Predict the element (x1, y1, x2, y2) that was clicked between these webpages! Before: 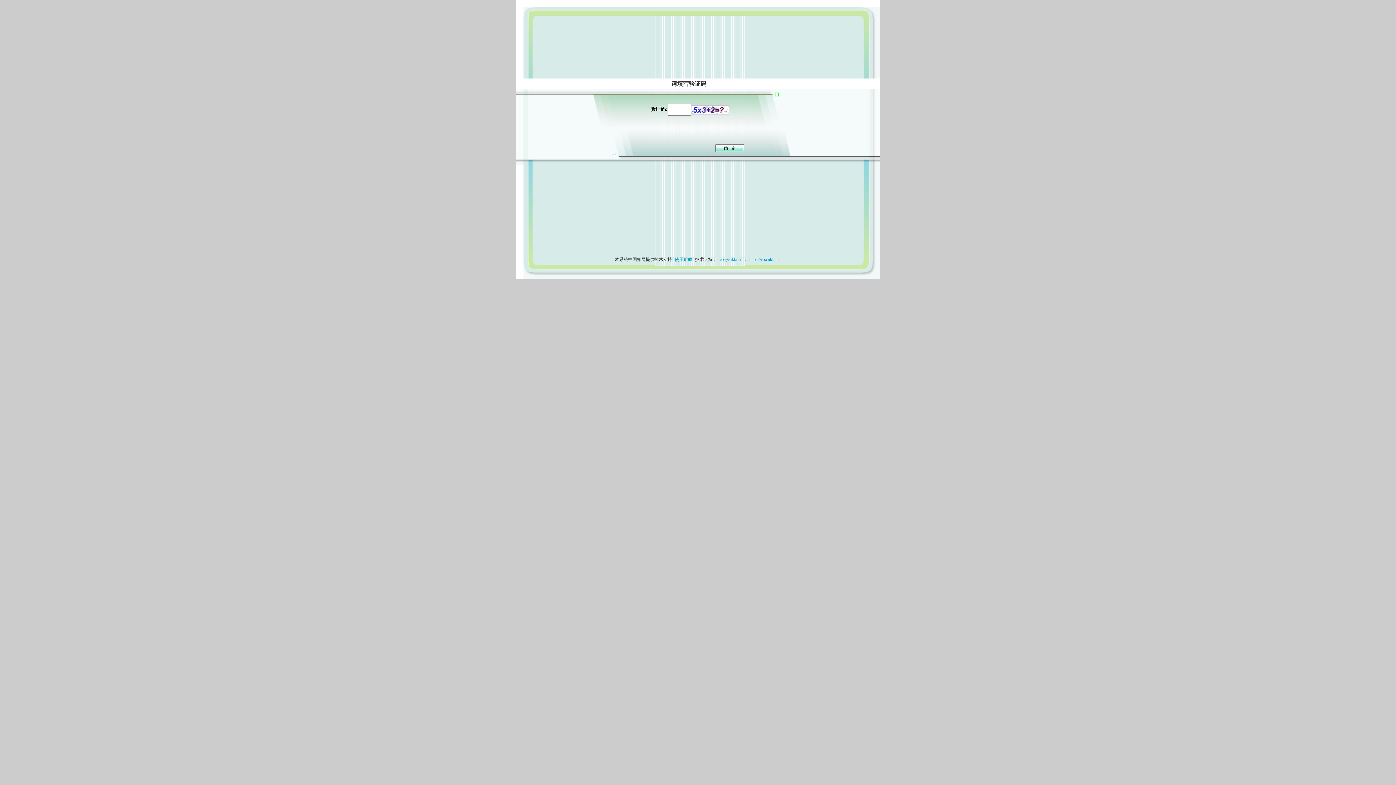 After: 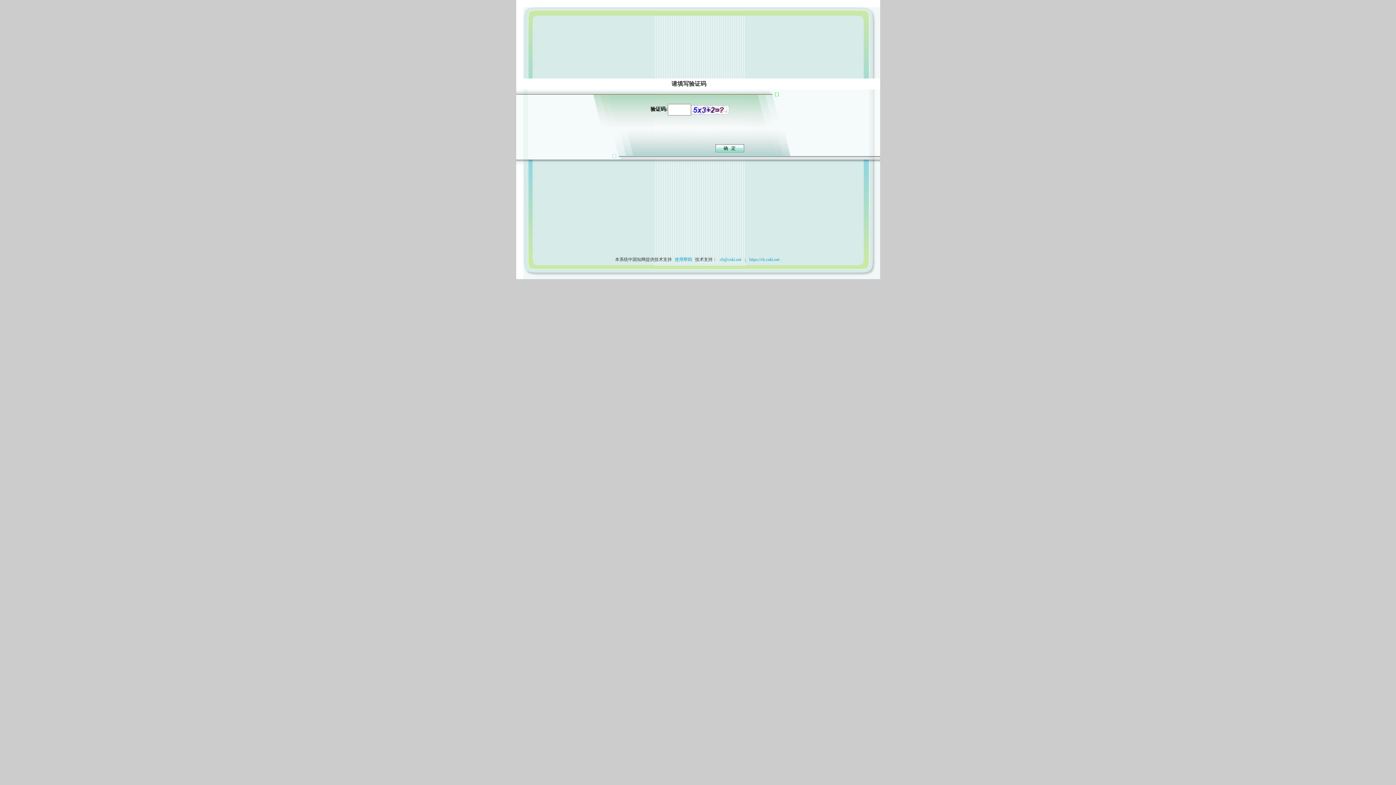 Action: label: 使用帮助 bbox: (673, 257, 694, 262)